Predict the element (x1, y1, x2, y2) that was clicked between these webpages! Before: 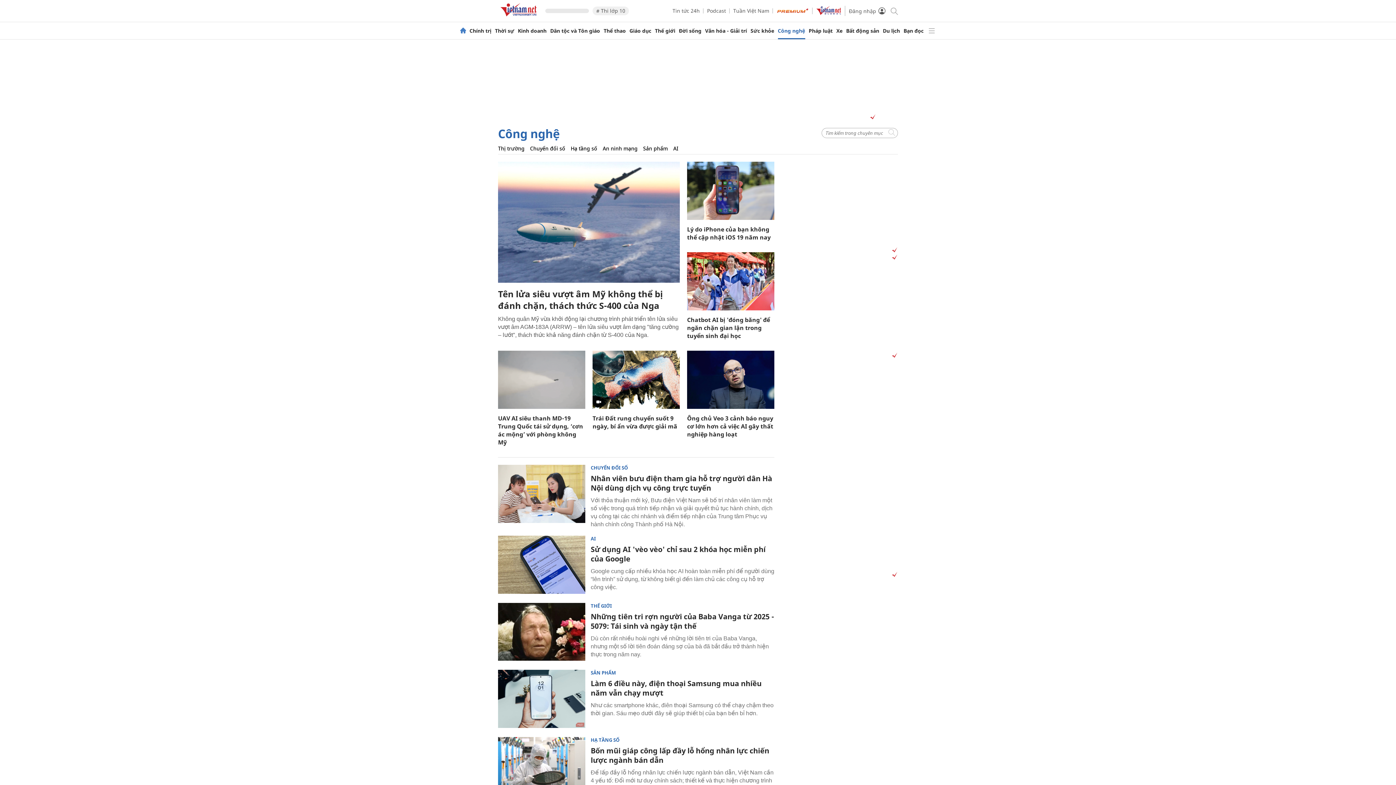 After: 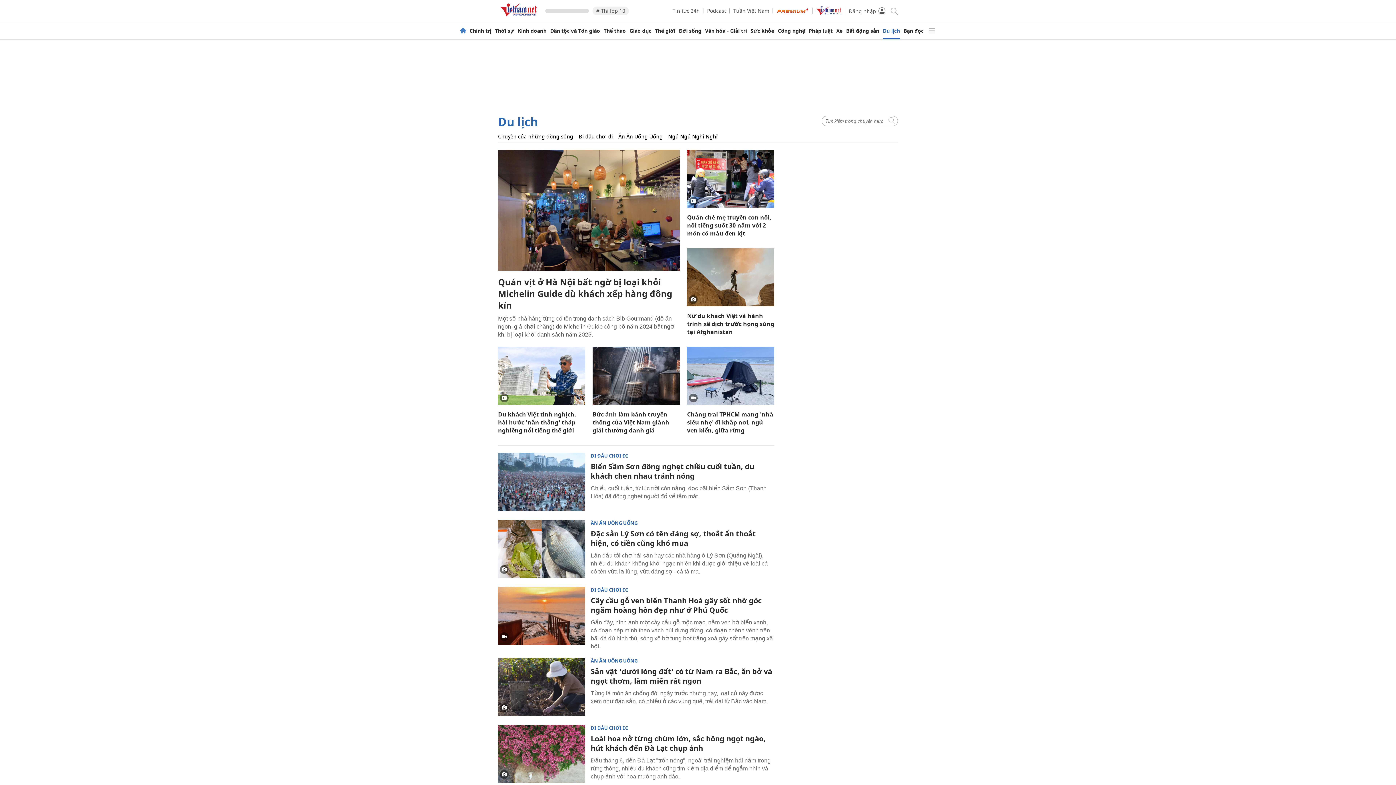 Action: label: Du lịch bbox: (883, 28, 900, 33)